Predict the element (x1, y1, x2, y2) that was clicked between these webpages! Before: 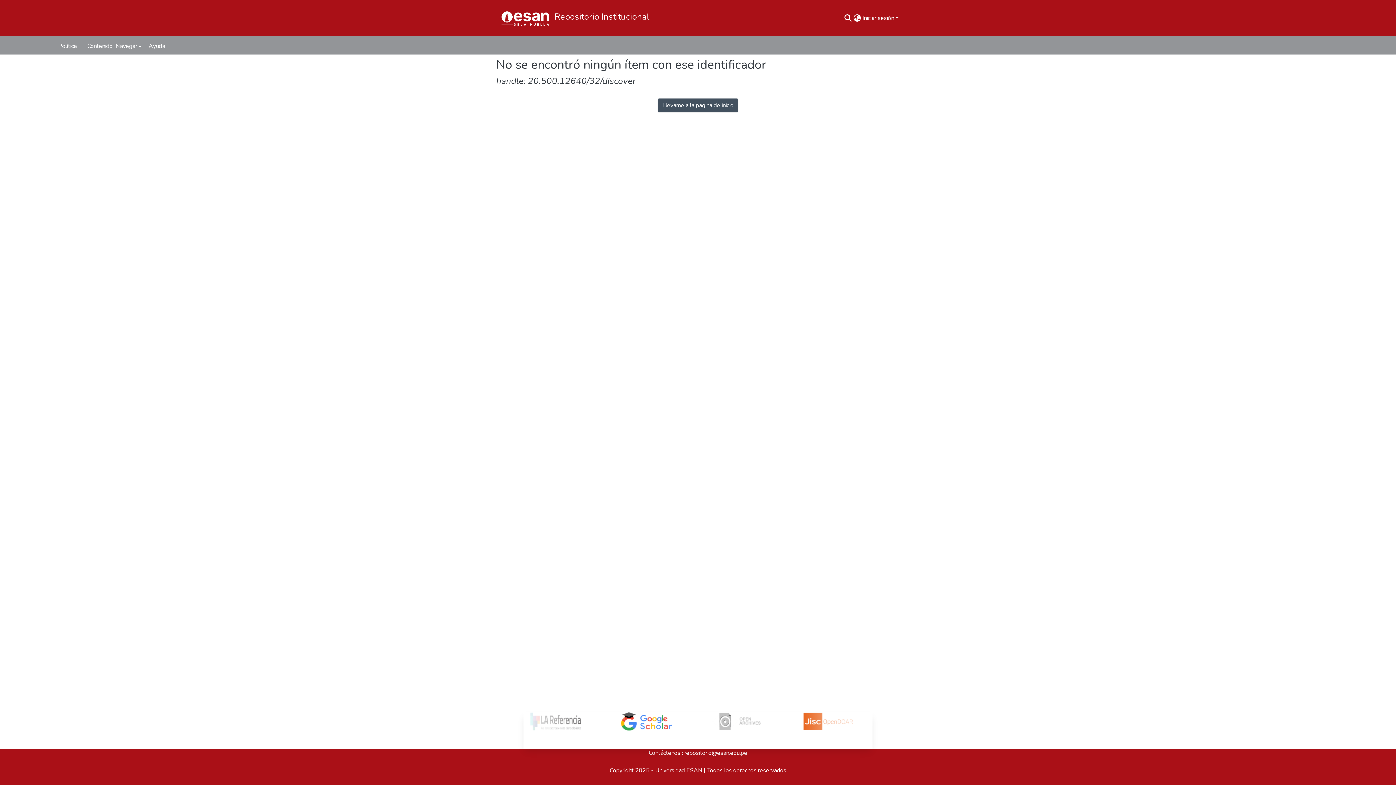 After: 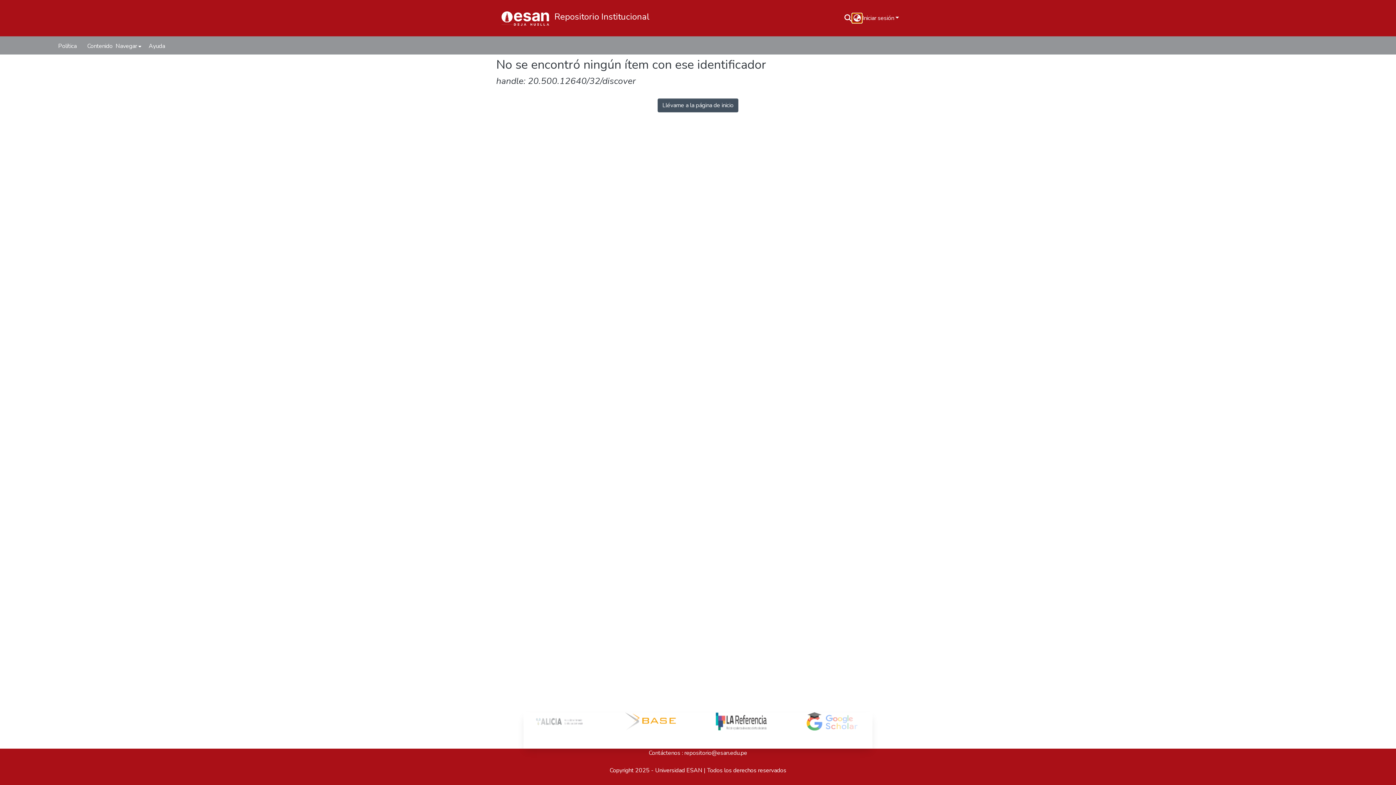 Action: bbox: (852, 13, 861, 22) label: Cambio de idioma